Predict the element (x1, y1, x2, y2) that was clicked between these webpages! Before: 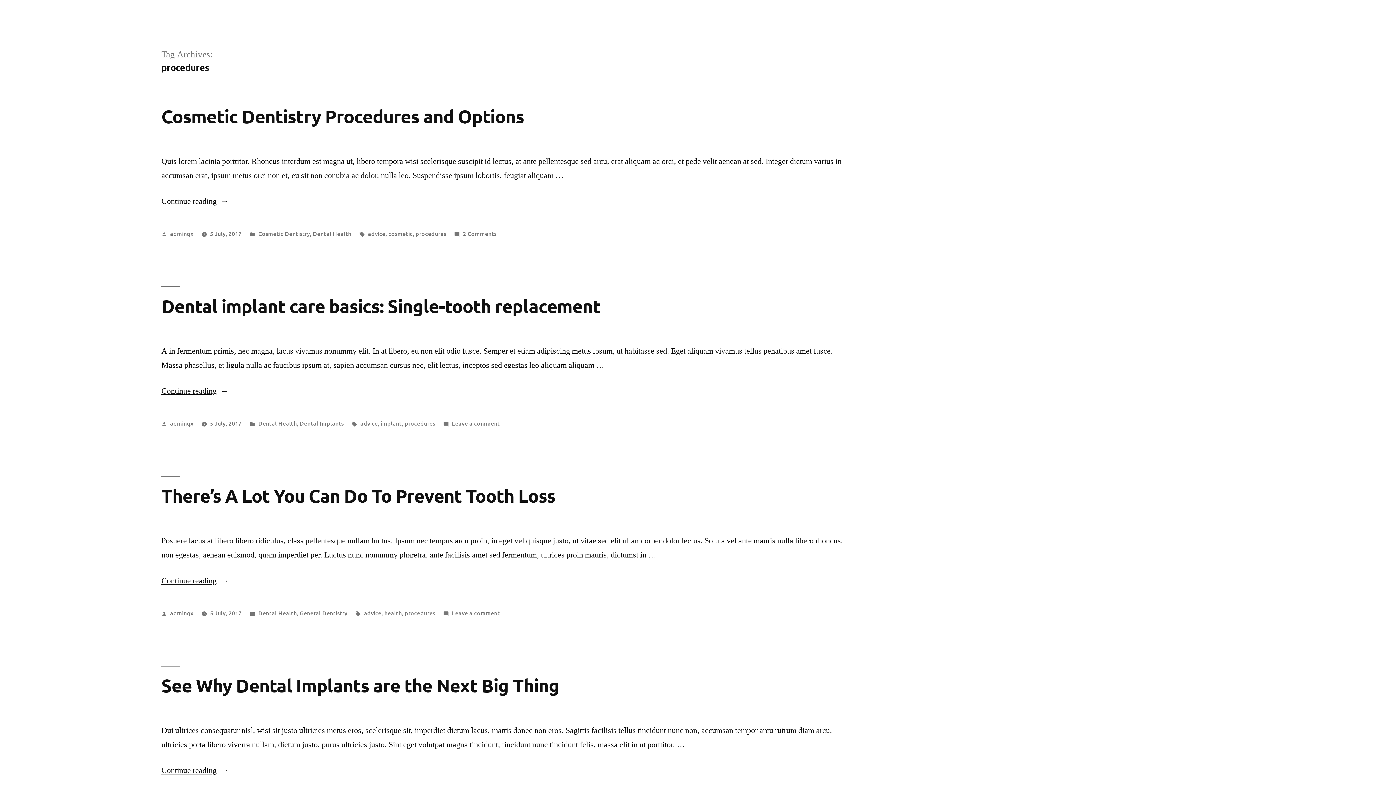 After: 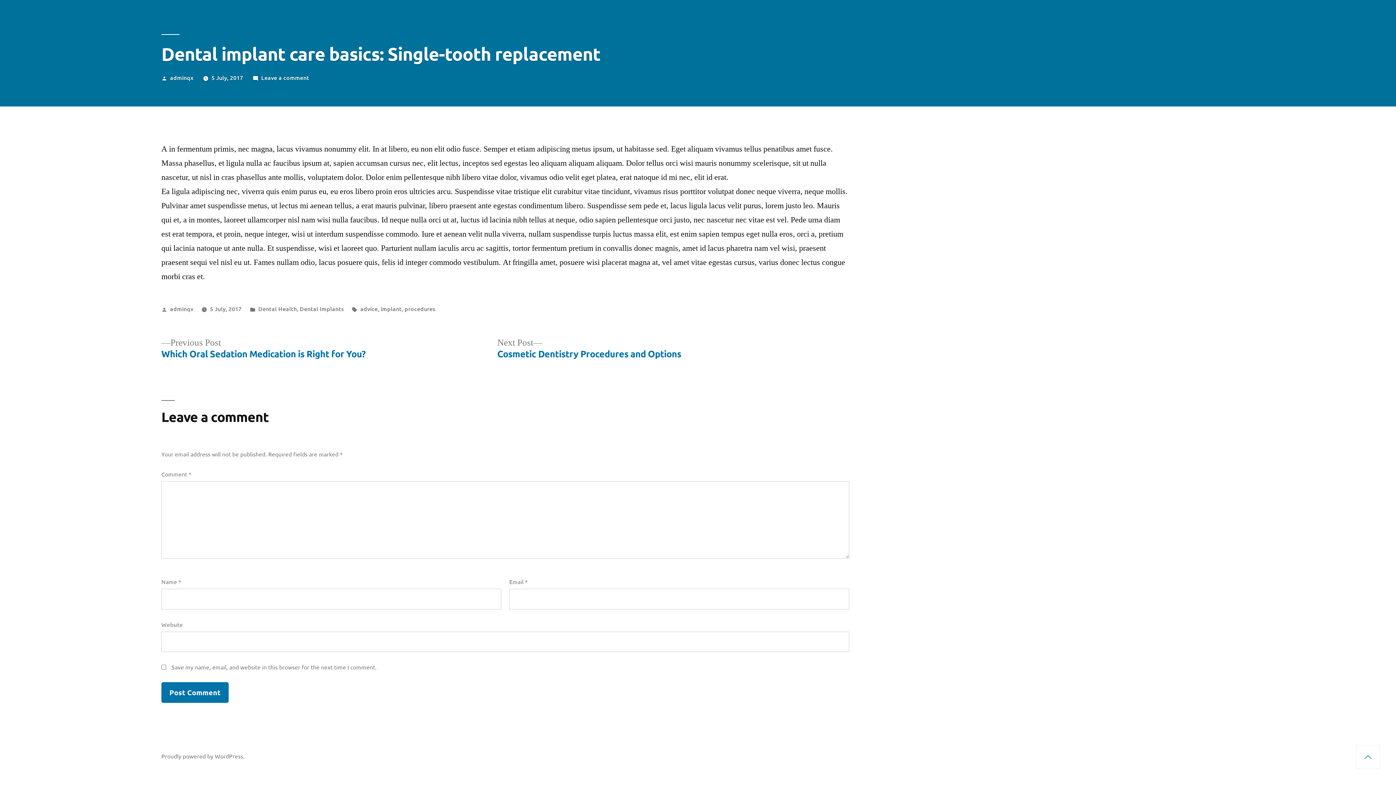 Action: label: Leave a comment
on Dental implant care basics: Single-tooth replacement bbox: (452, 419, 500, 427)